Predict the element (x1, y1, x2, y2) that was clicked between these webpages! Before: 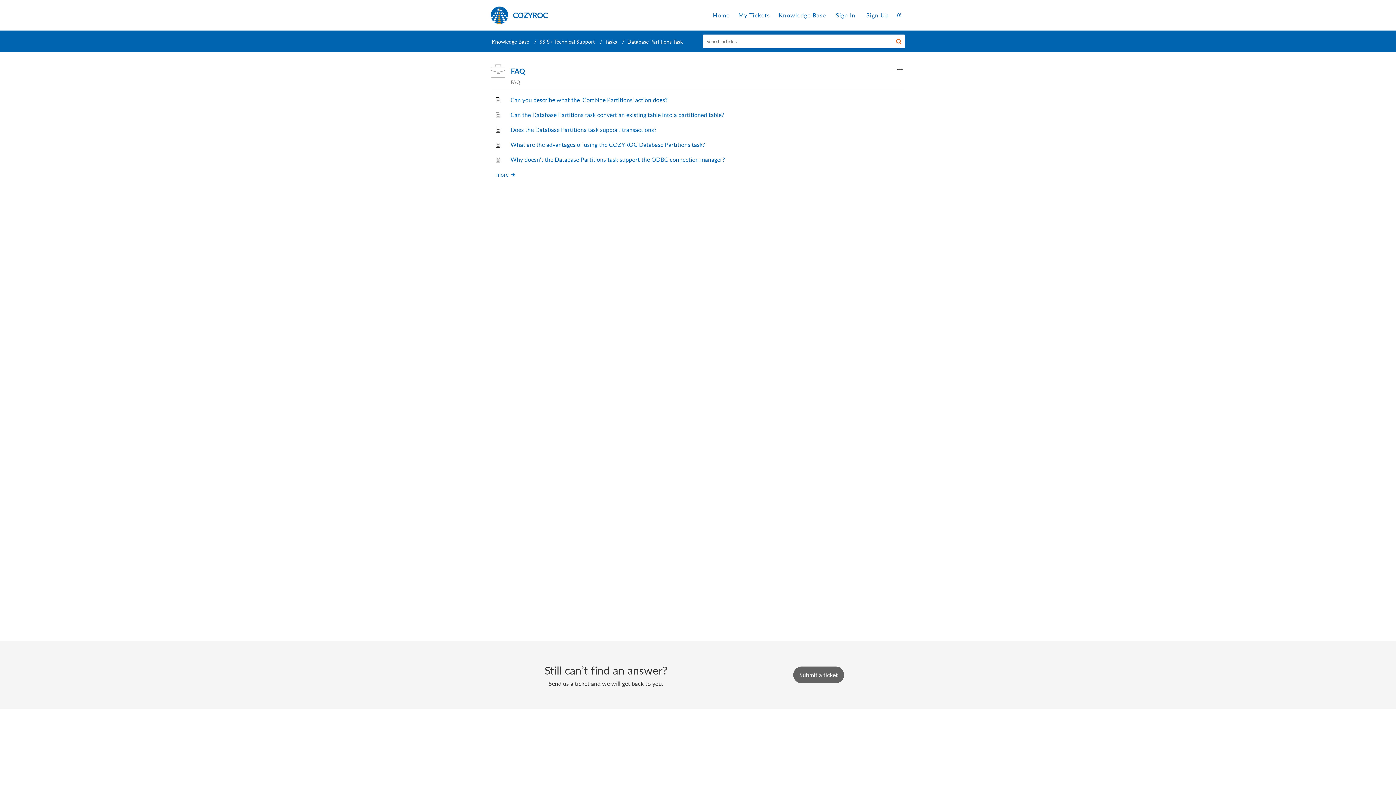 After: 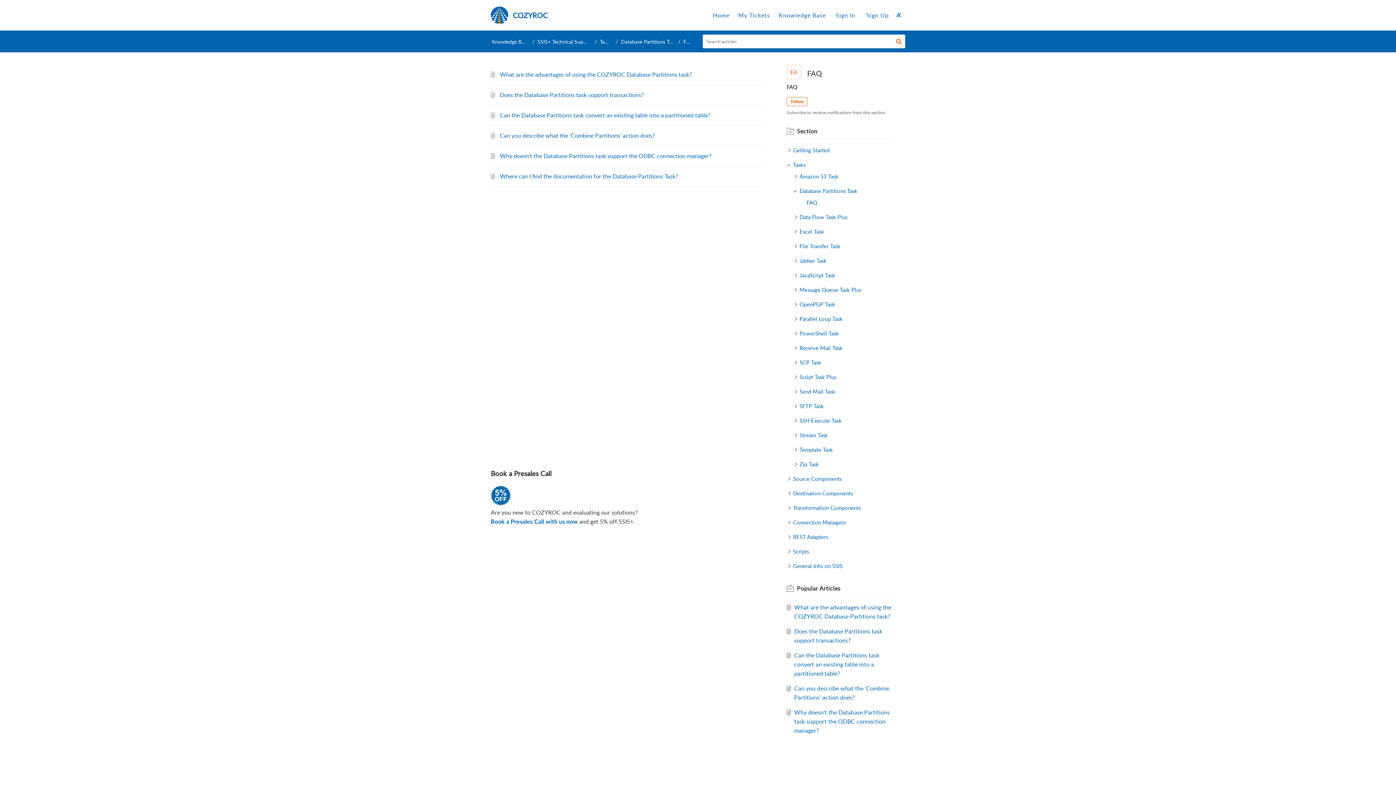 Action: bbox: (510, 66, 524, 76) label: FAQ